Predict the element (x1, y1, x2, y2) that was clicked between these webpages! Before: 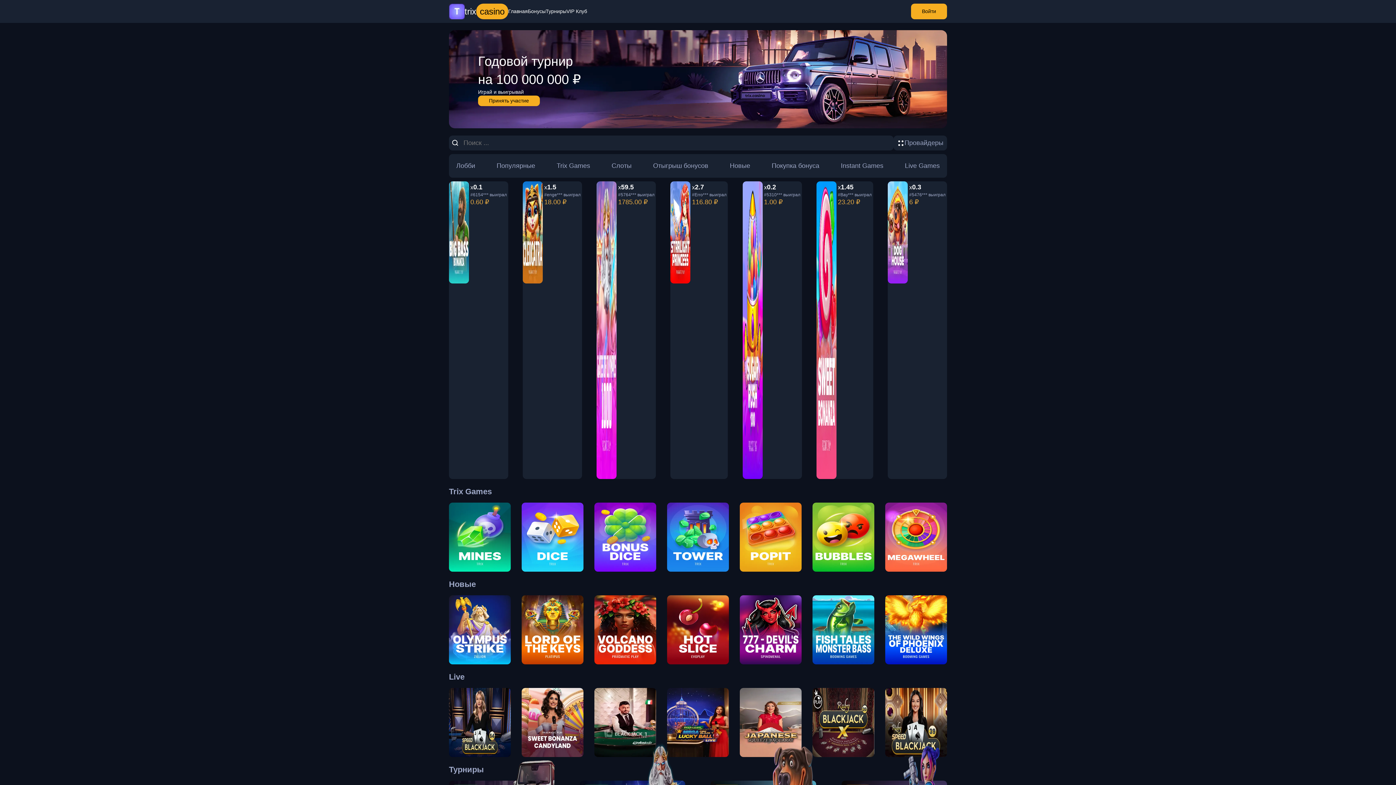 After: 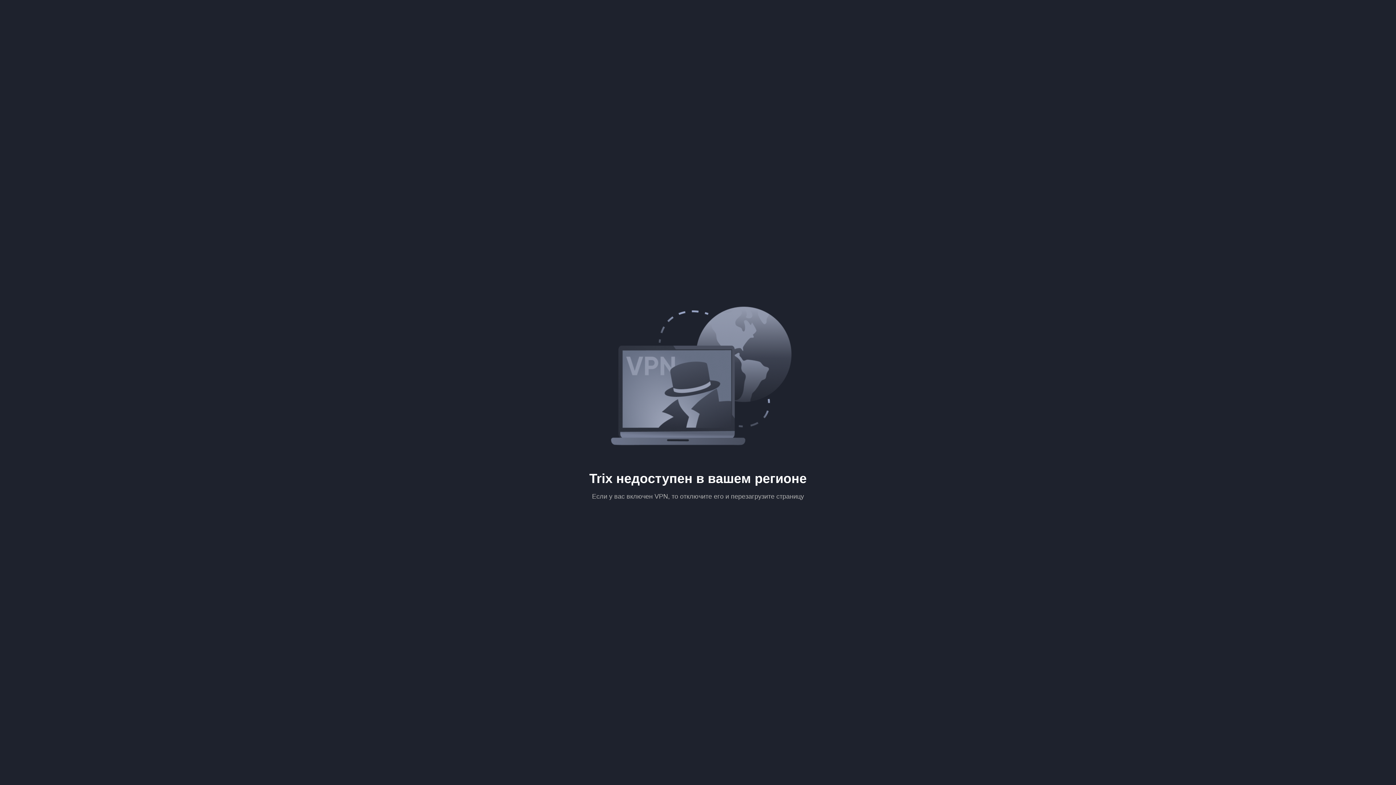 Action: bbox: (545, 8, 566, 14) label: Турниры